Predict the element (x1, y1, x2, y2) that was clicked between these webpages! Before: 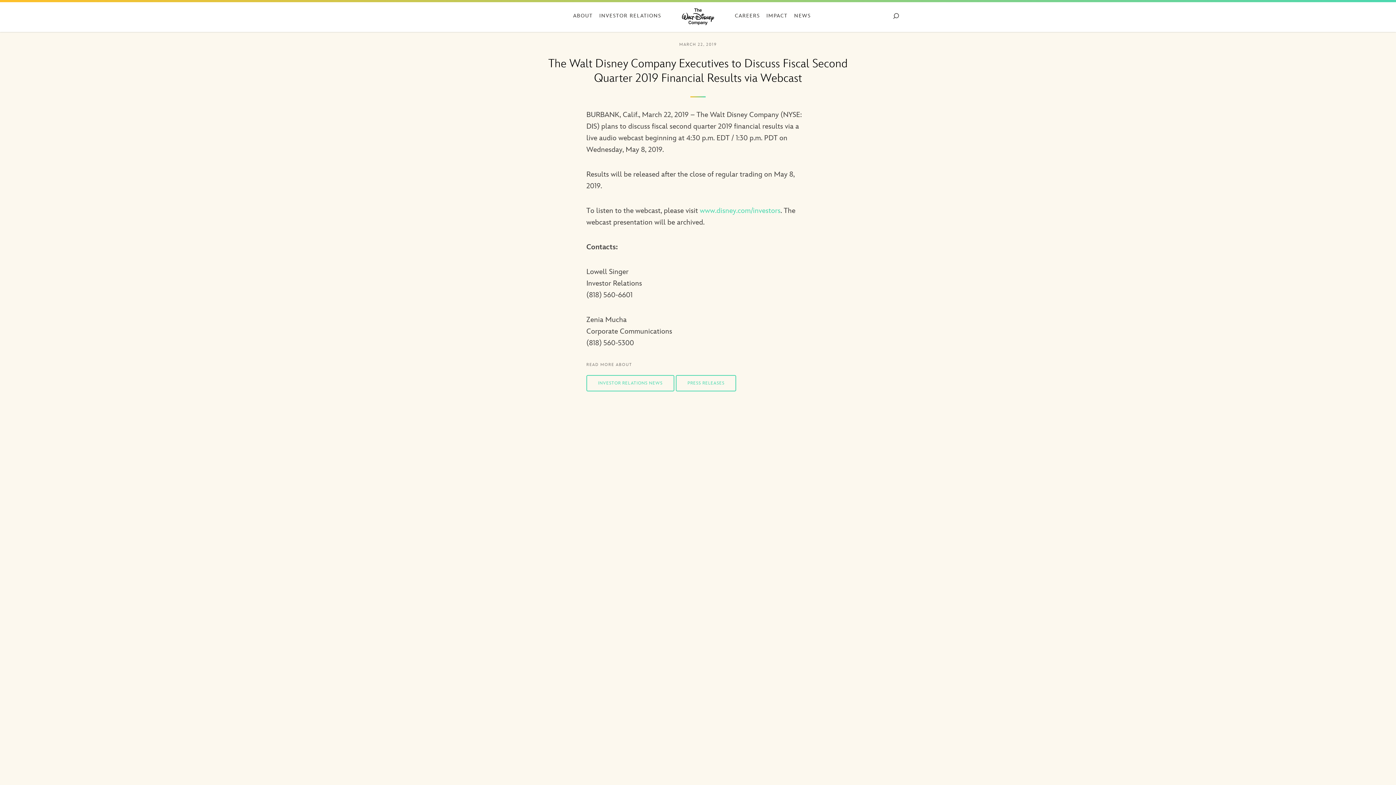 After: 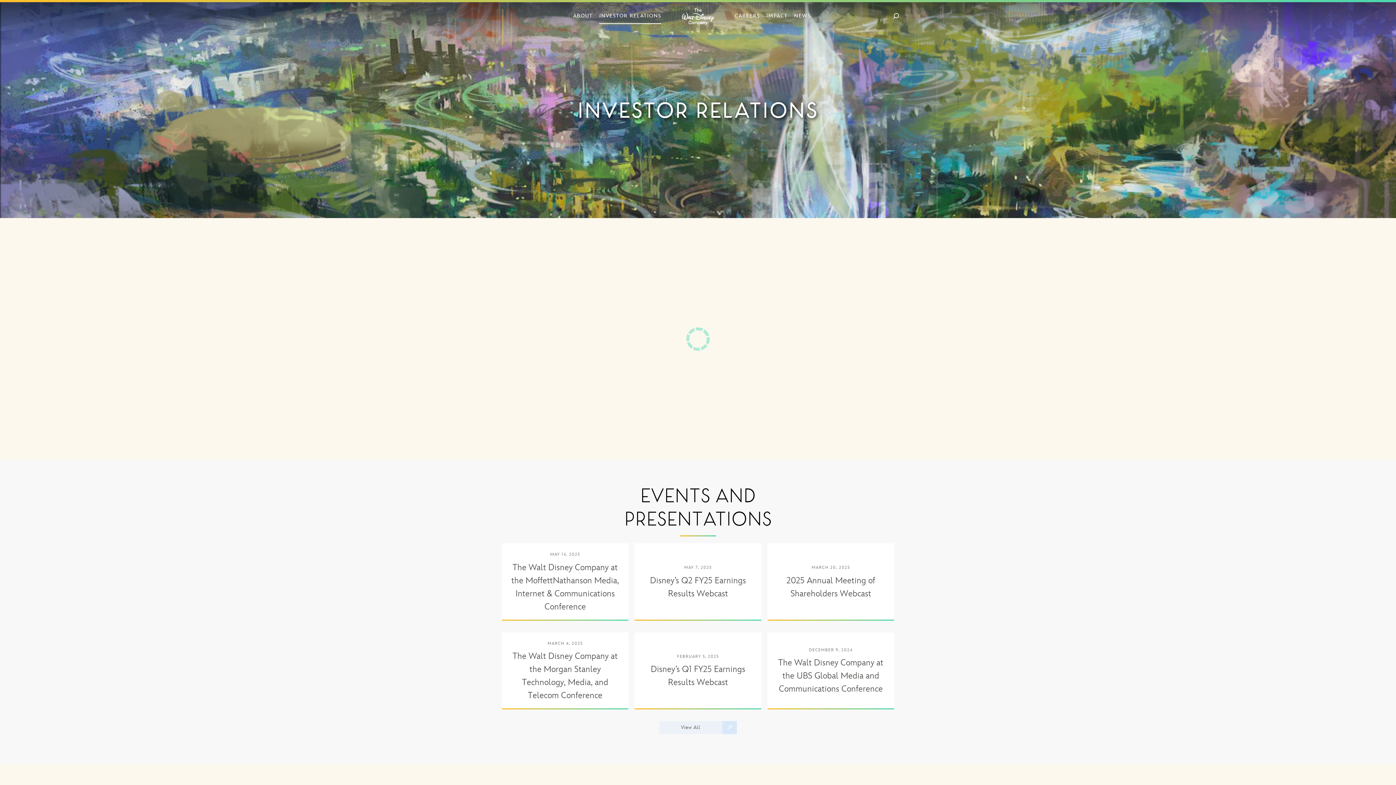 Action: label: www.disney.com/investors bbox: (700, 206, 780, 215)